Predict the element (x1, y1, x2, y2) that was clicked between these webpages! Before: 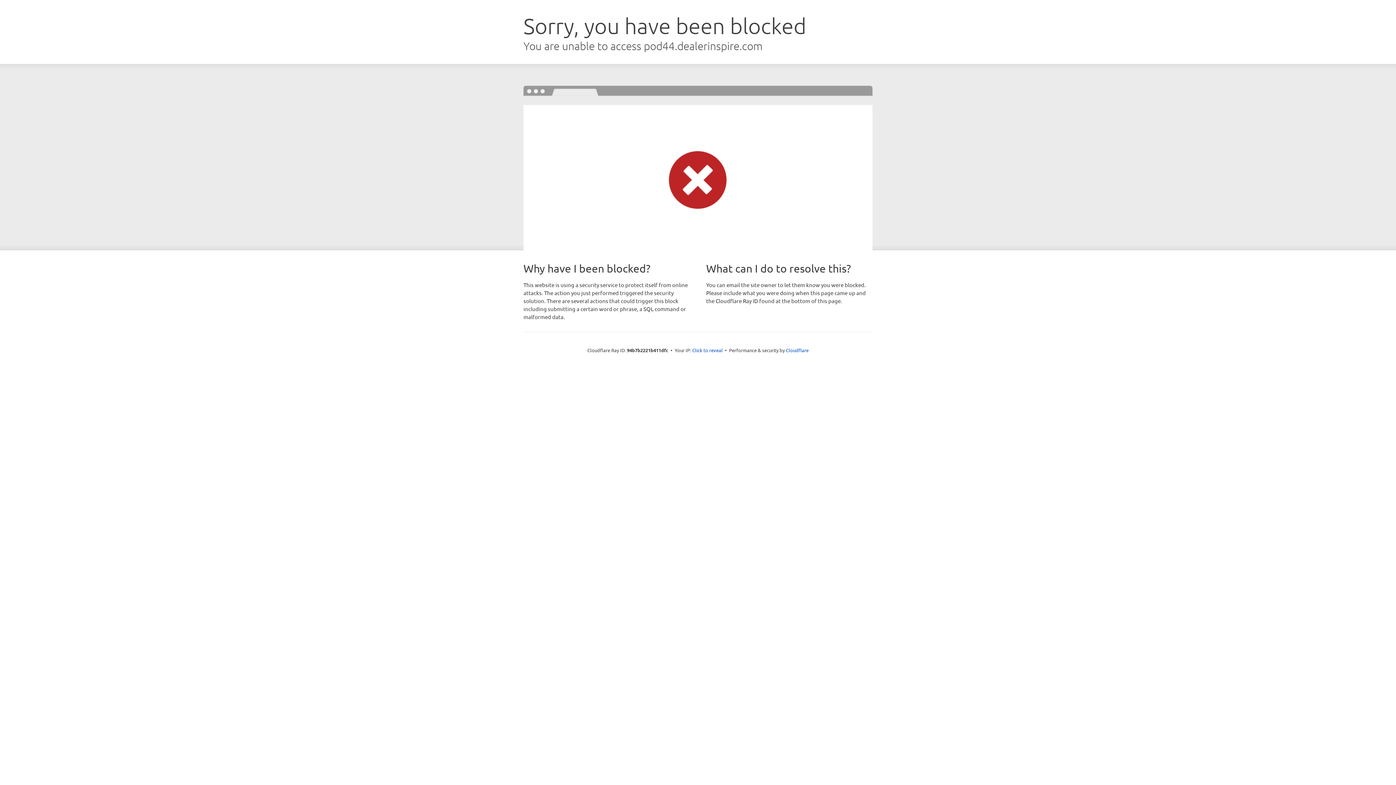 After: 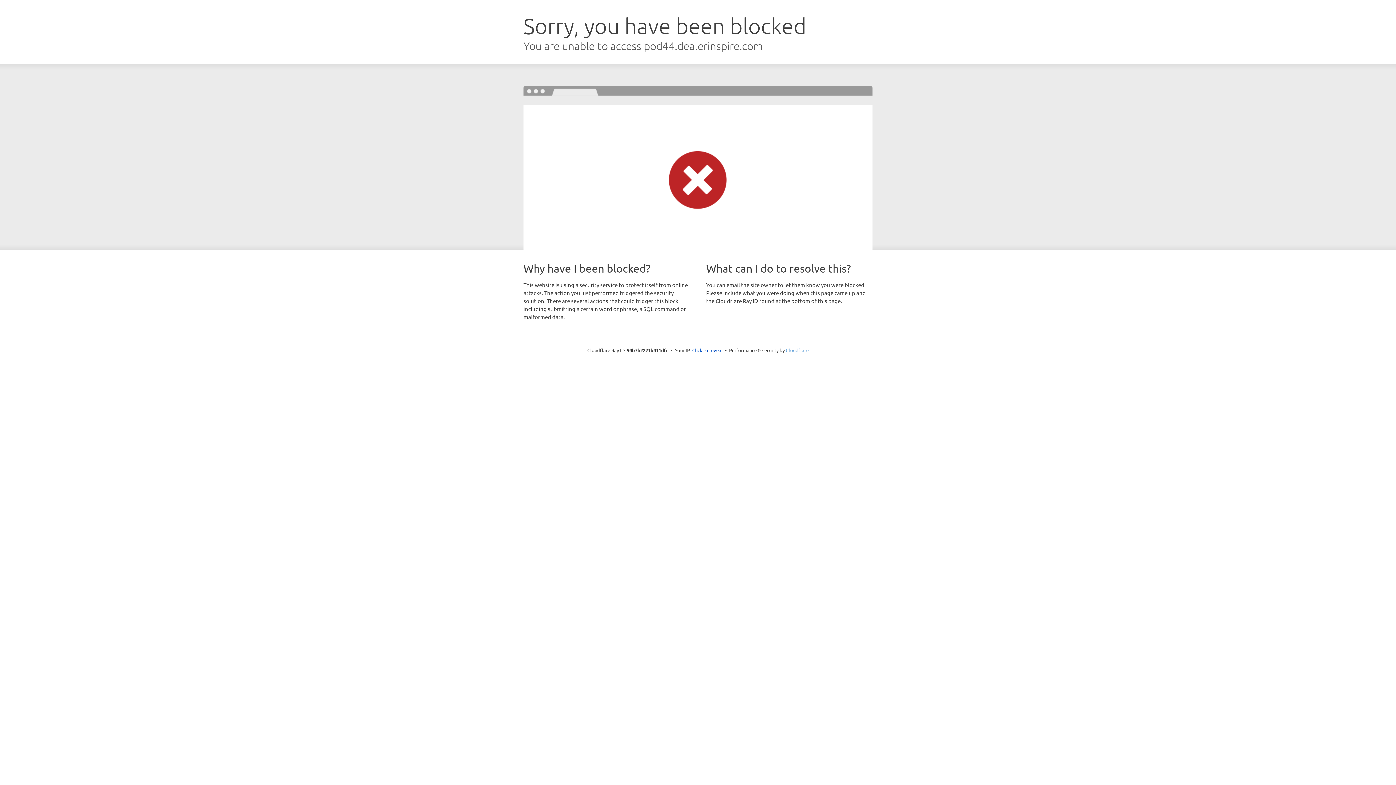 Action: label: Cloudflare bbox: (786, 347, 808, 353)